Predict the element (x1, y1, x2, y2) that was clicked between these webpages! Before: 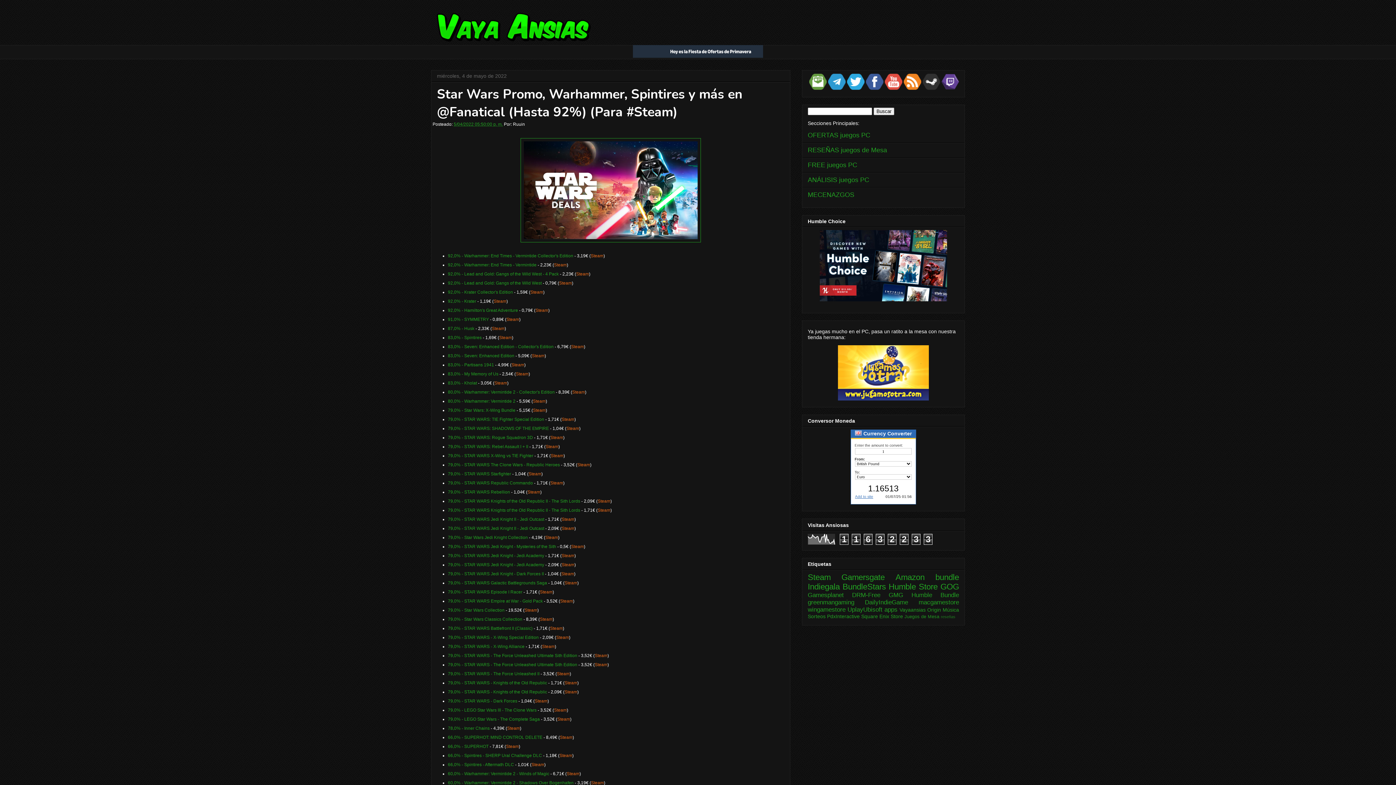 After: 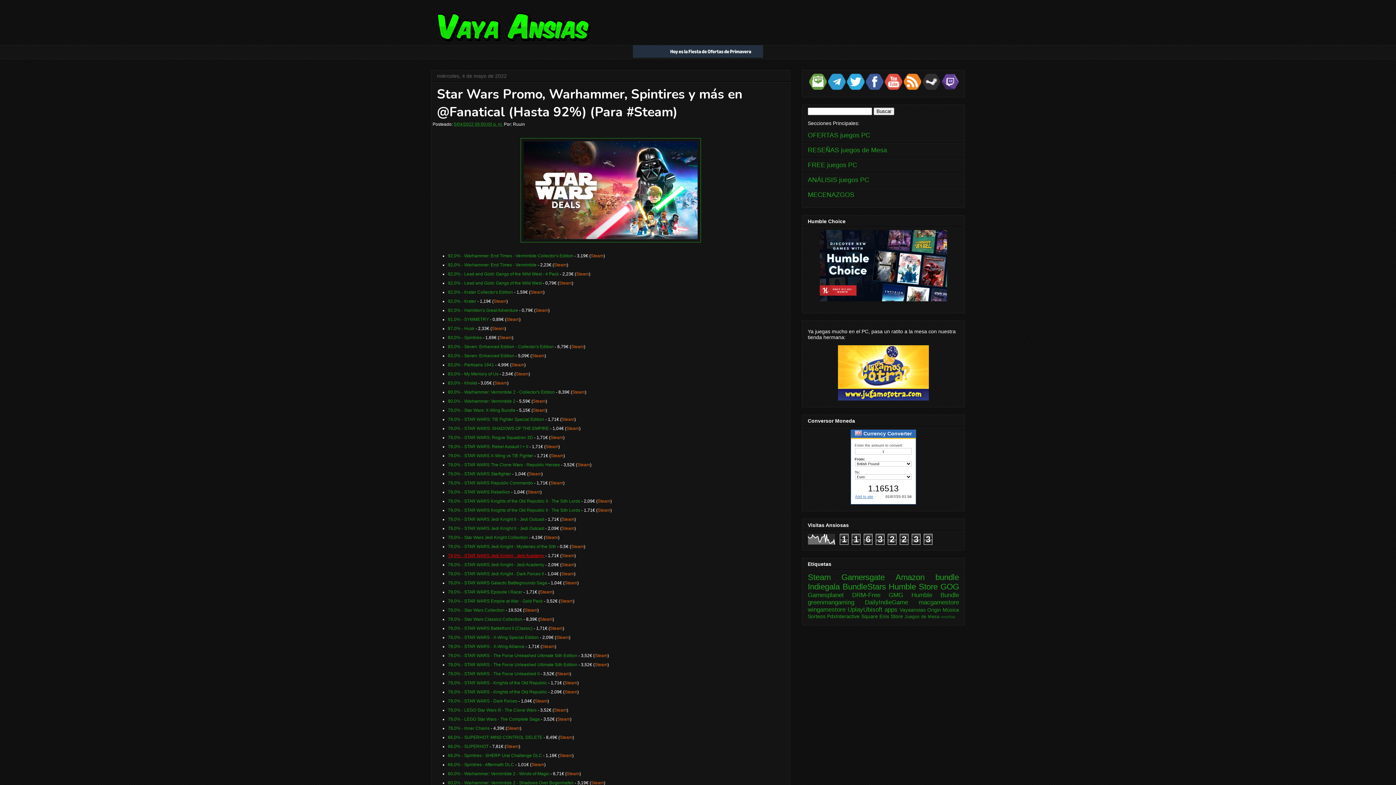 Action: bbox: (448, 553, 545, 558) label: 79,0% - STAR WARS Jedi Knight - Jedi Academy 